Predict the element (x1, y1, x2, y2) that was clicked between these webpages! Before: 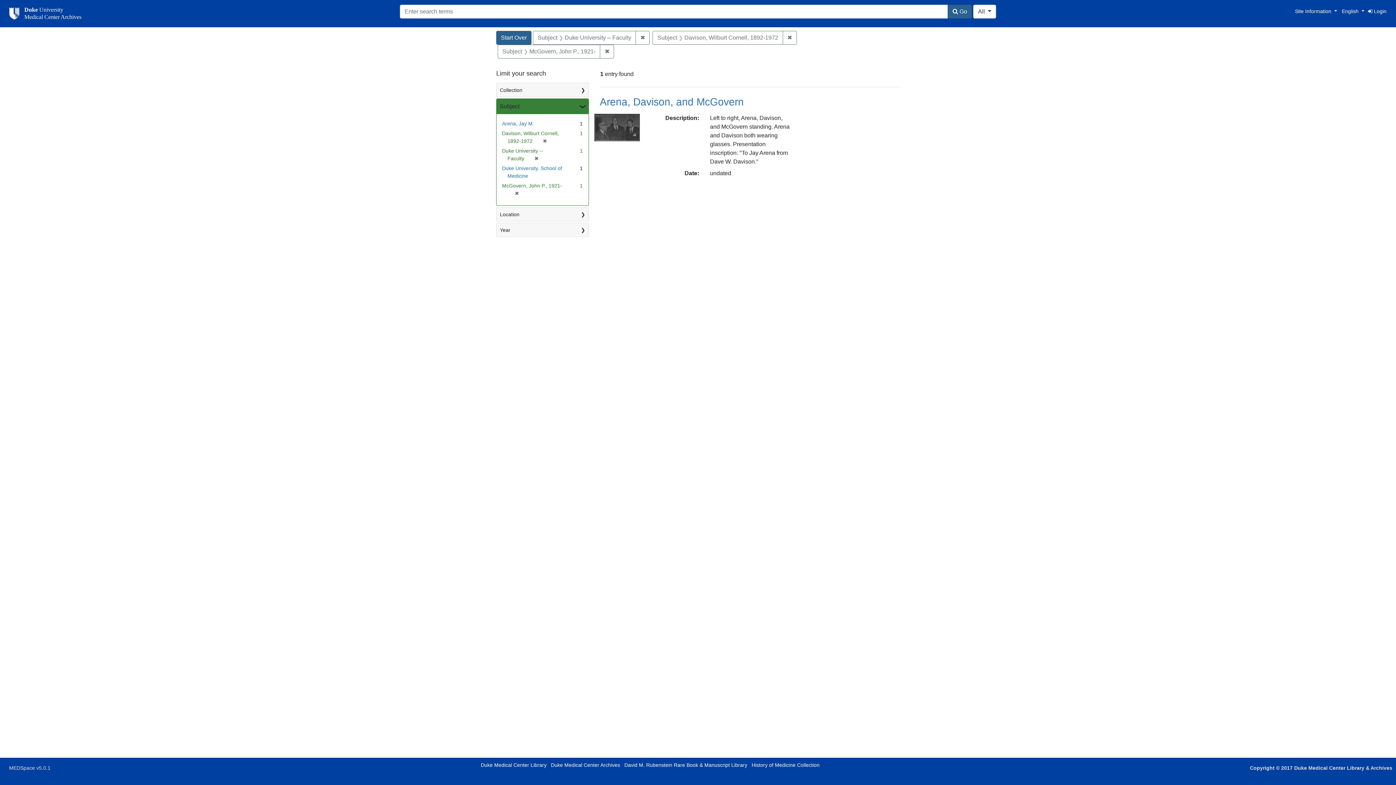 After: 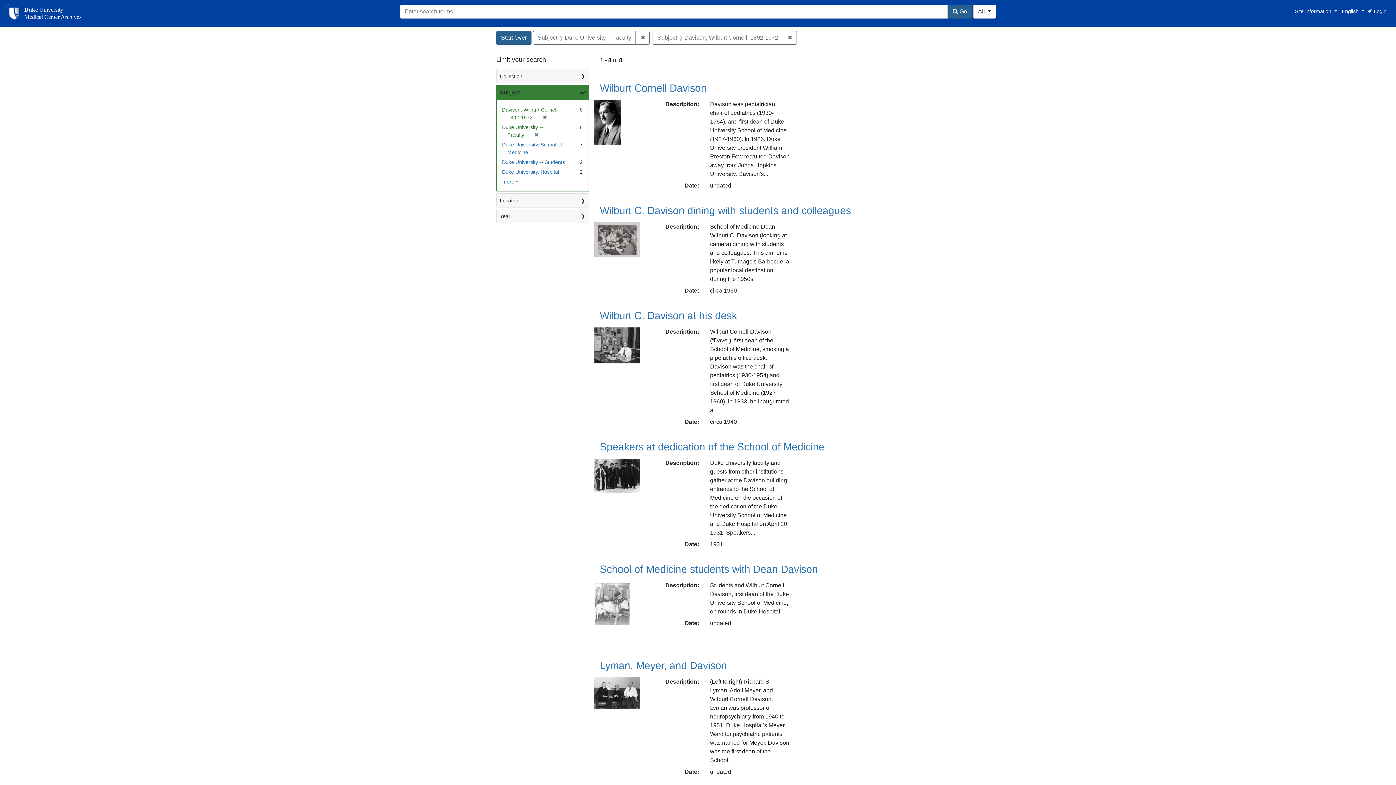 Action: label: ✖
Remove constraint Subject: McGovern, John P., 1921- bbox: (600, 44, 614, 58)